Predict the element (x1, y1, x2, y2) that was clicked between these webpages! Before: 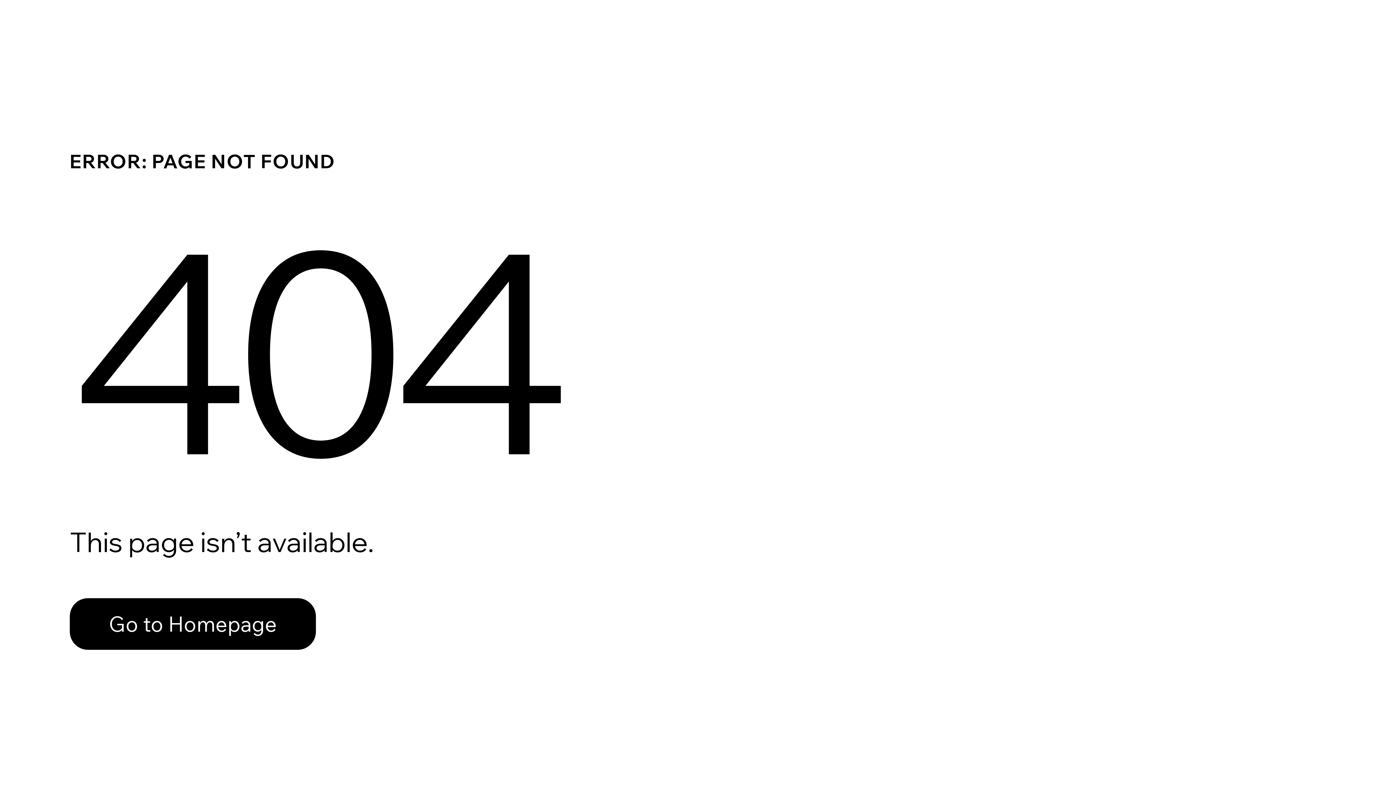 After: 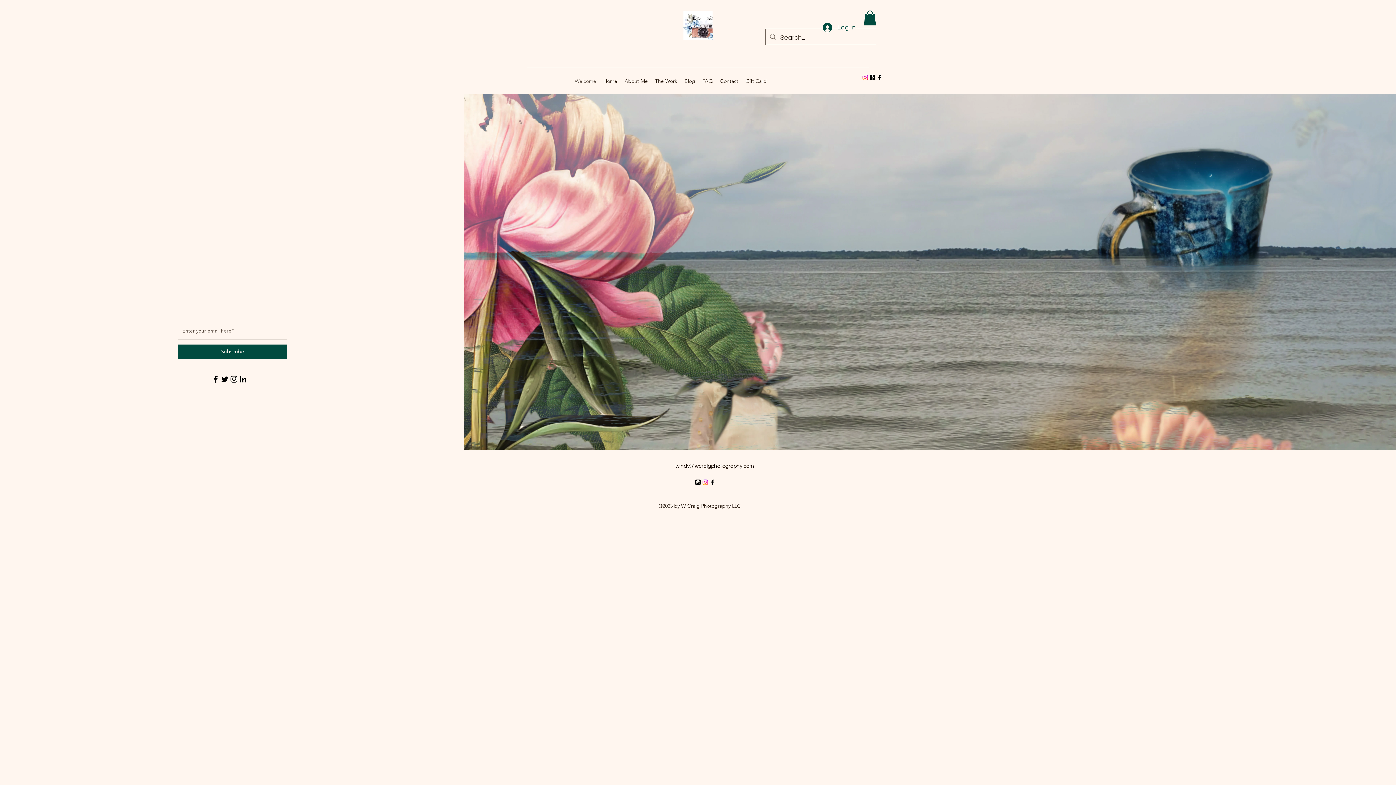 Action: label: Go to Homepage bbox: (69, 582, 768, 659)